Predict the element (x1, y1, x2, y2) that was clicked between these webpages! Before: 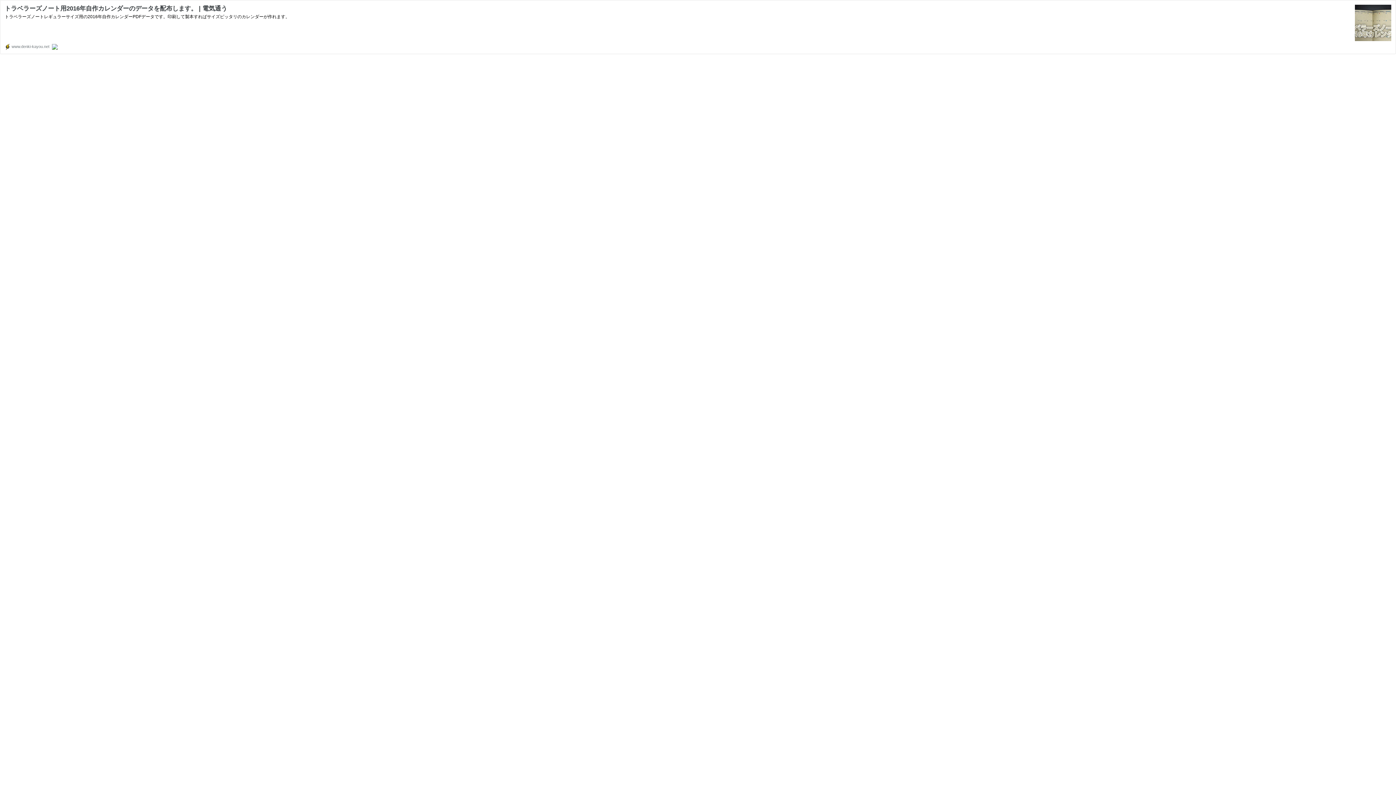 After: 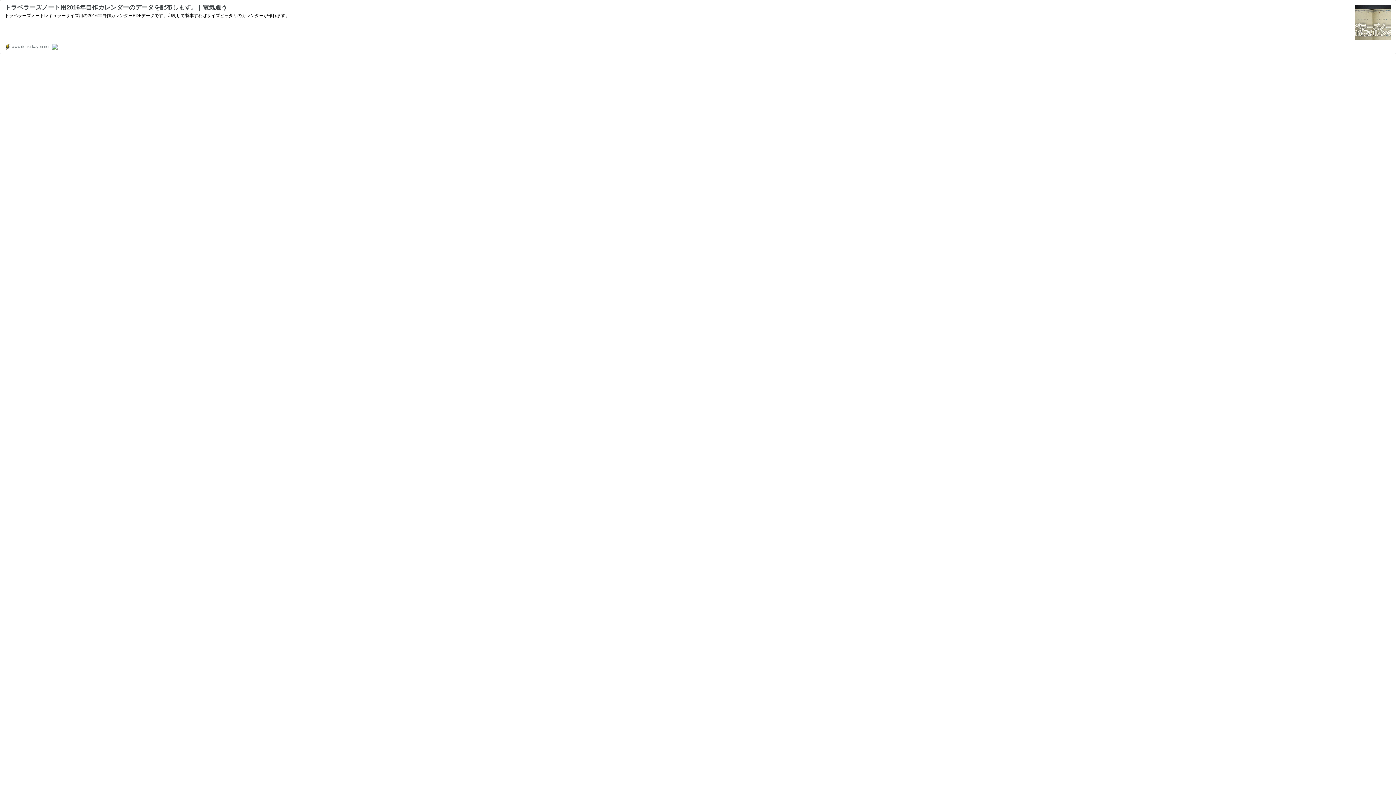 Action: bbox: (1355, 36, 1391, 42)